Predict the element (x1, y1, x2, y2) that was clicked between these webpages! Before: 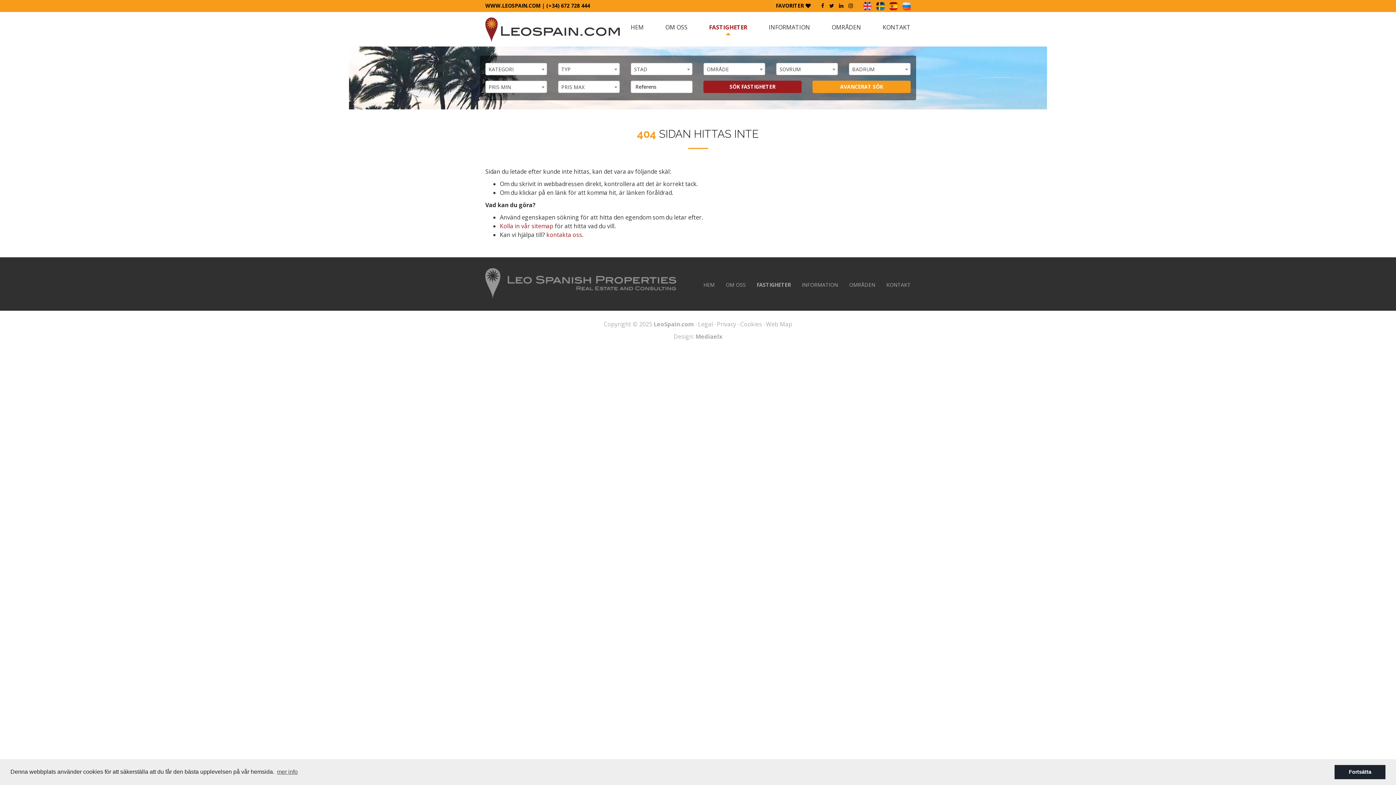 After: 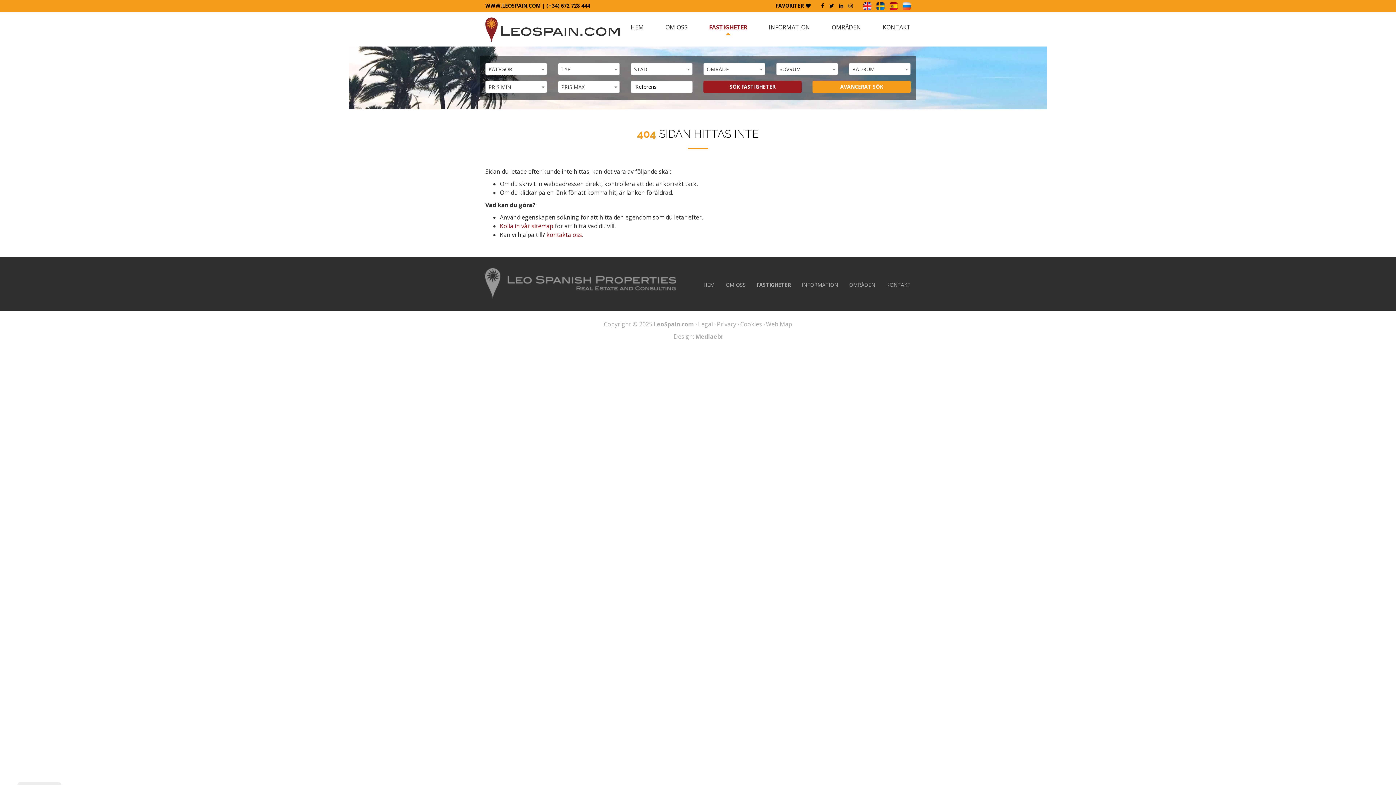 Action: bbox: (1334, 765, 1385, 779) label: dismiss cookie message